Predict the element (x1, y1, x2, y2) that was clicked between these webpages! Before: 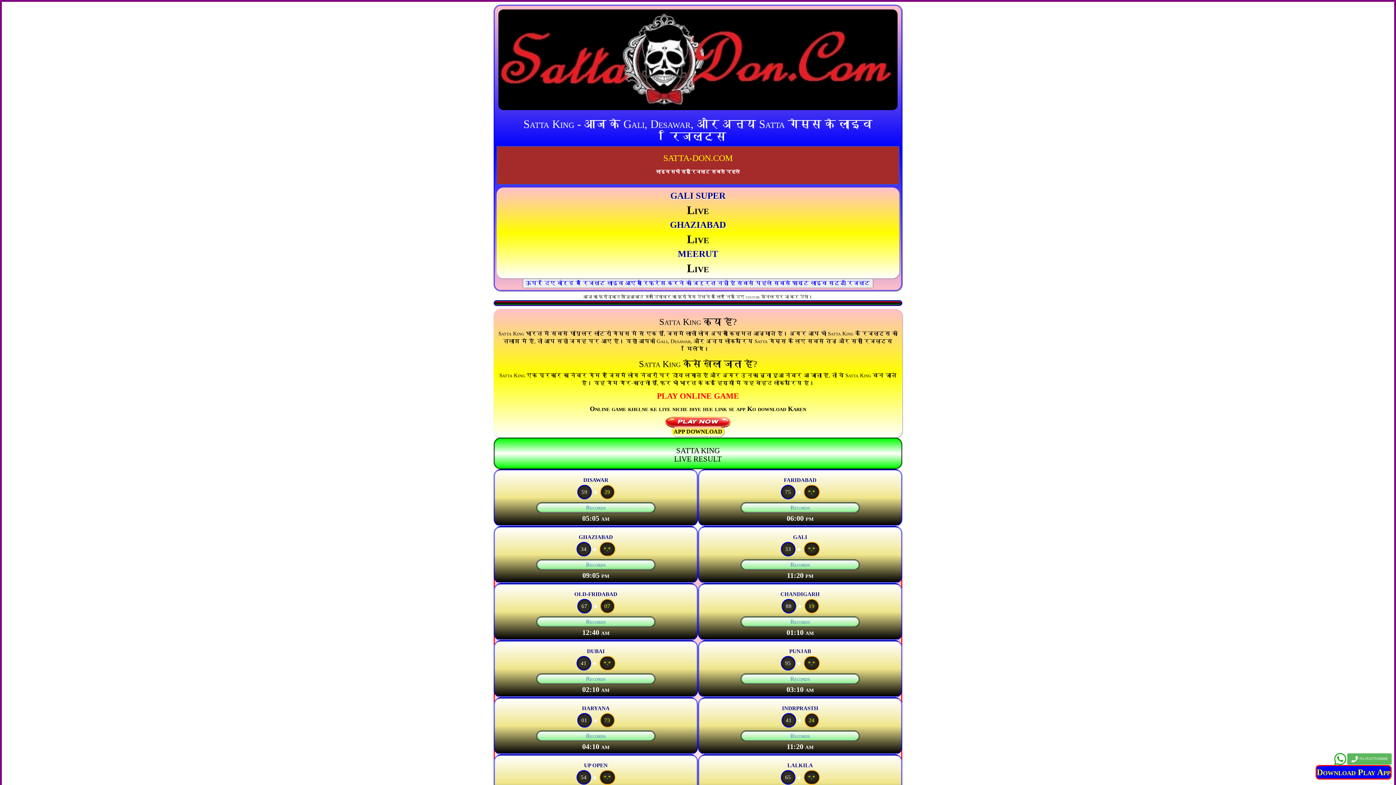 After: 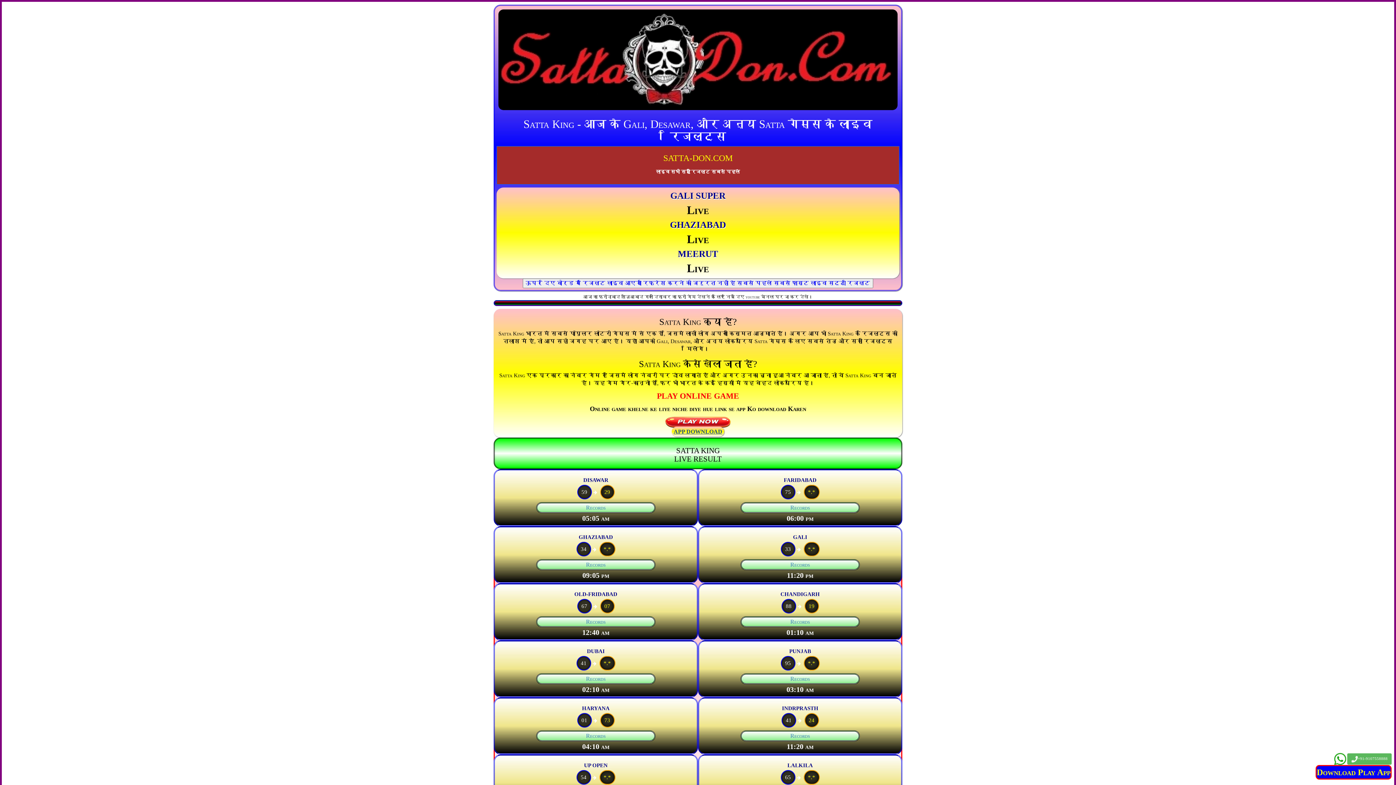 Action: bbox: (672, 426, 724, 436) label: APP DOWNLOAD